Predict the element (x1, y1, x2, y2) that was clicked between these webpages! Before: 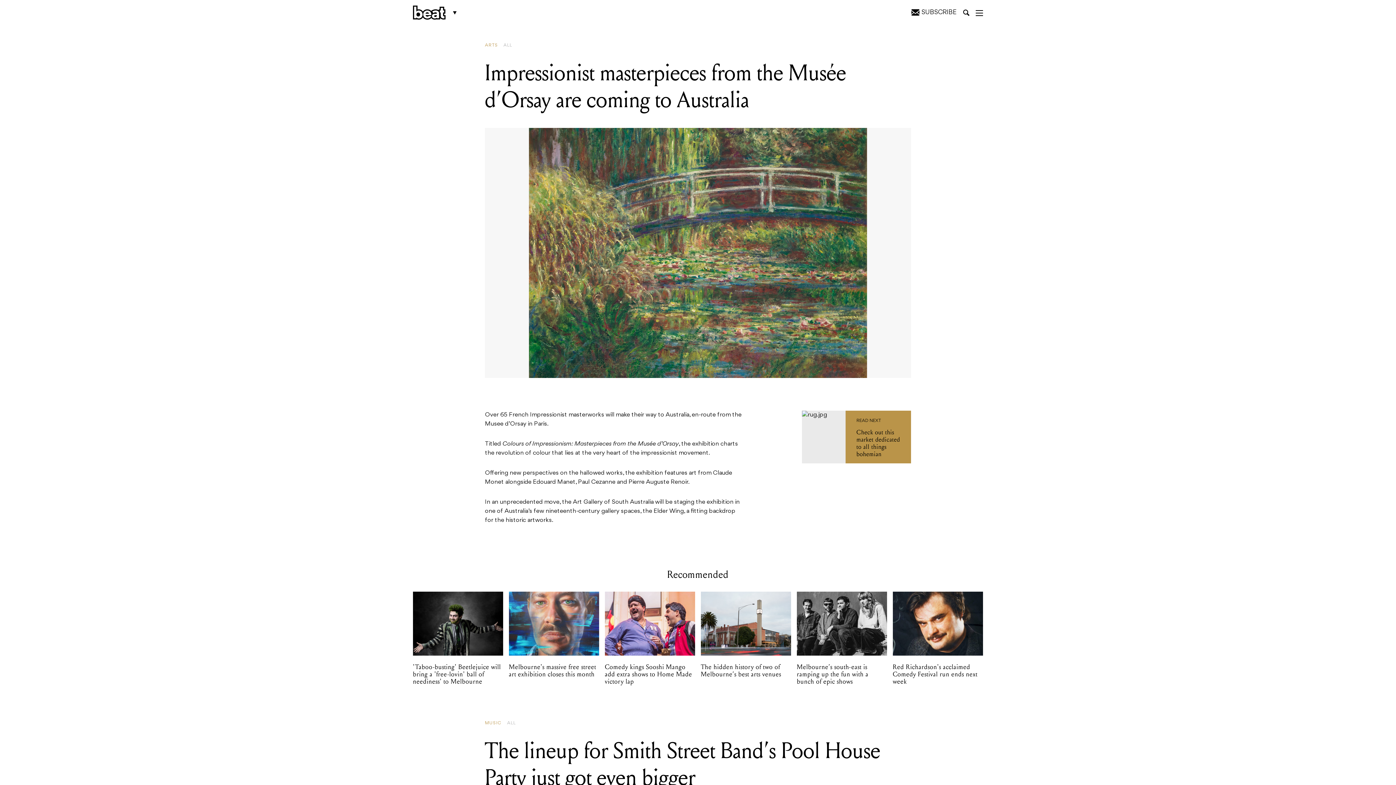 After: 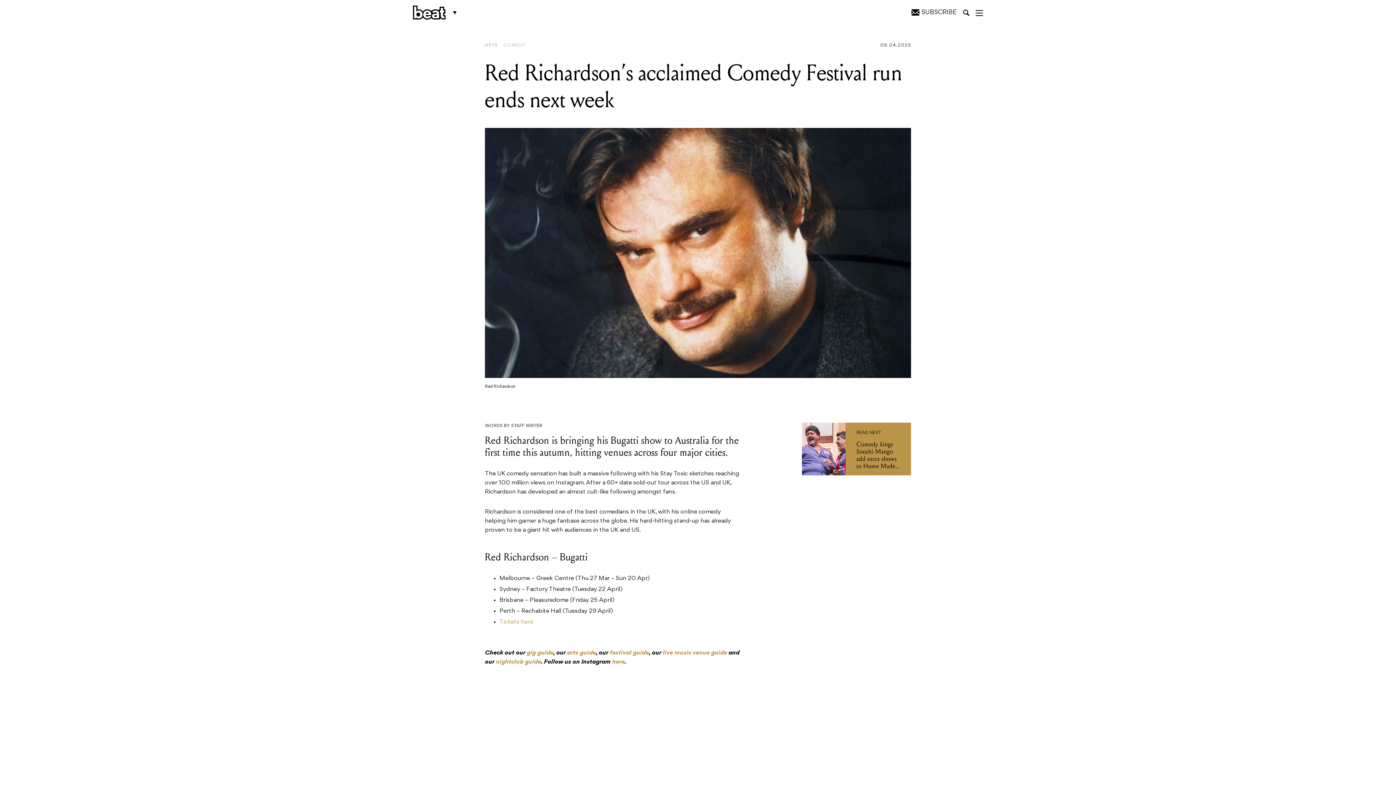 Action: bbox: (893, 592, 983, 655)